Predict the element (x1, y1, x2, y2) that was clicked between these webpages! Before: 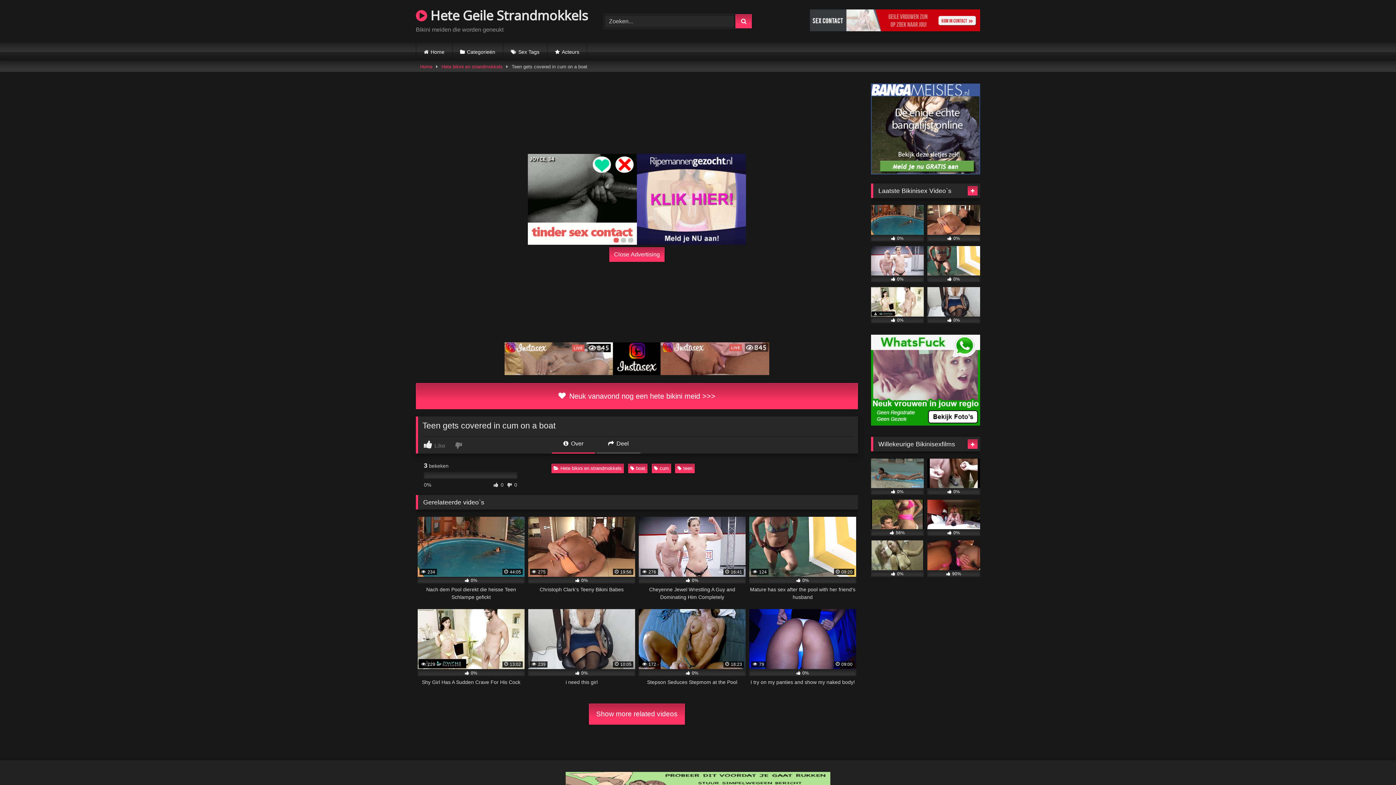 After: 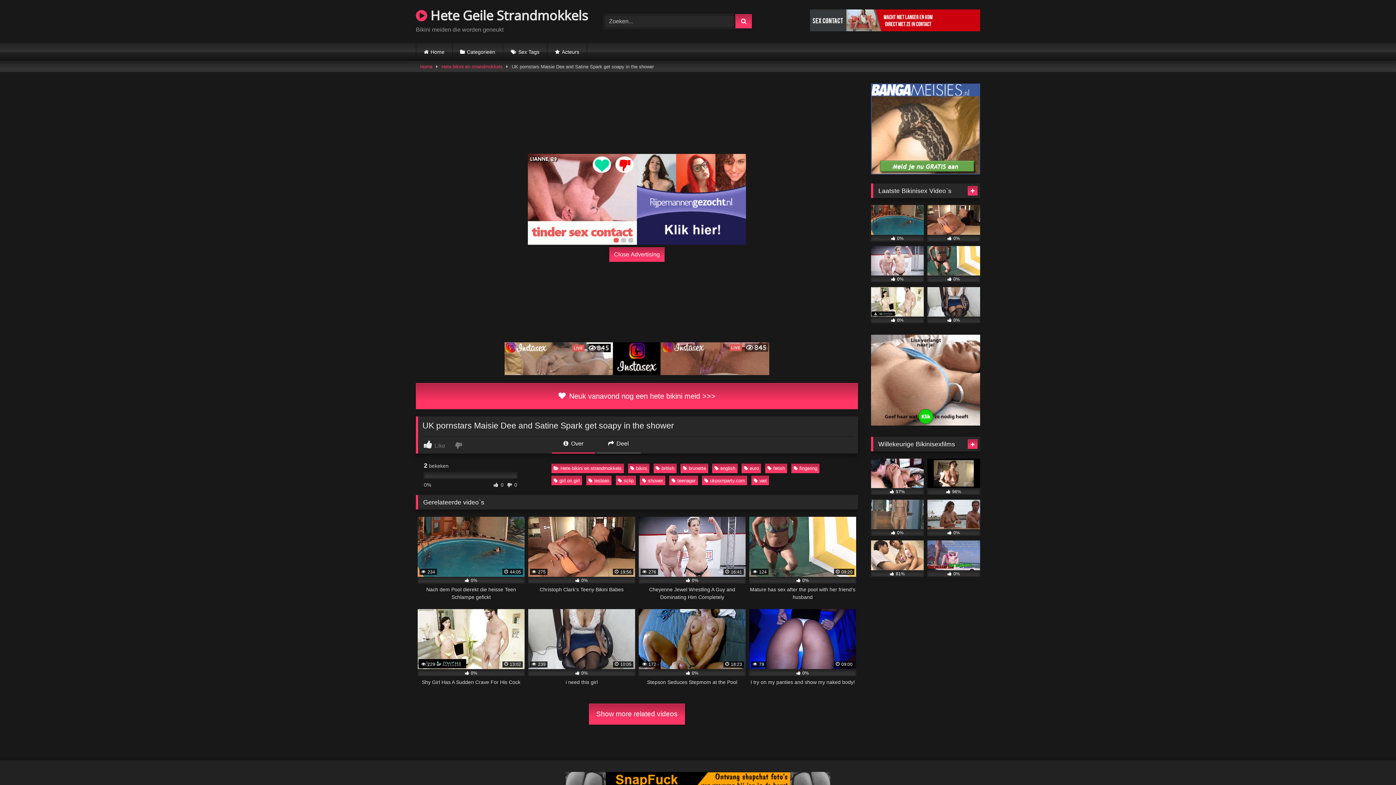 Action: label:  0% bbox: (871, 540, 924, 577)